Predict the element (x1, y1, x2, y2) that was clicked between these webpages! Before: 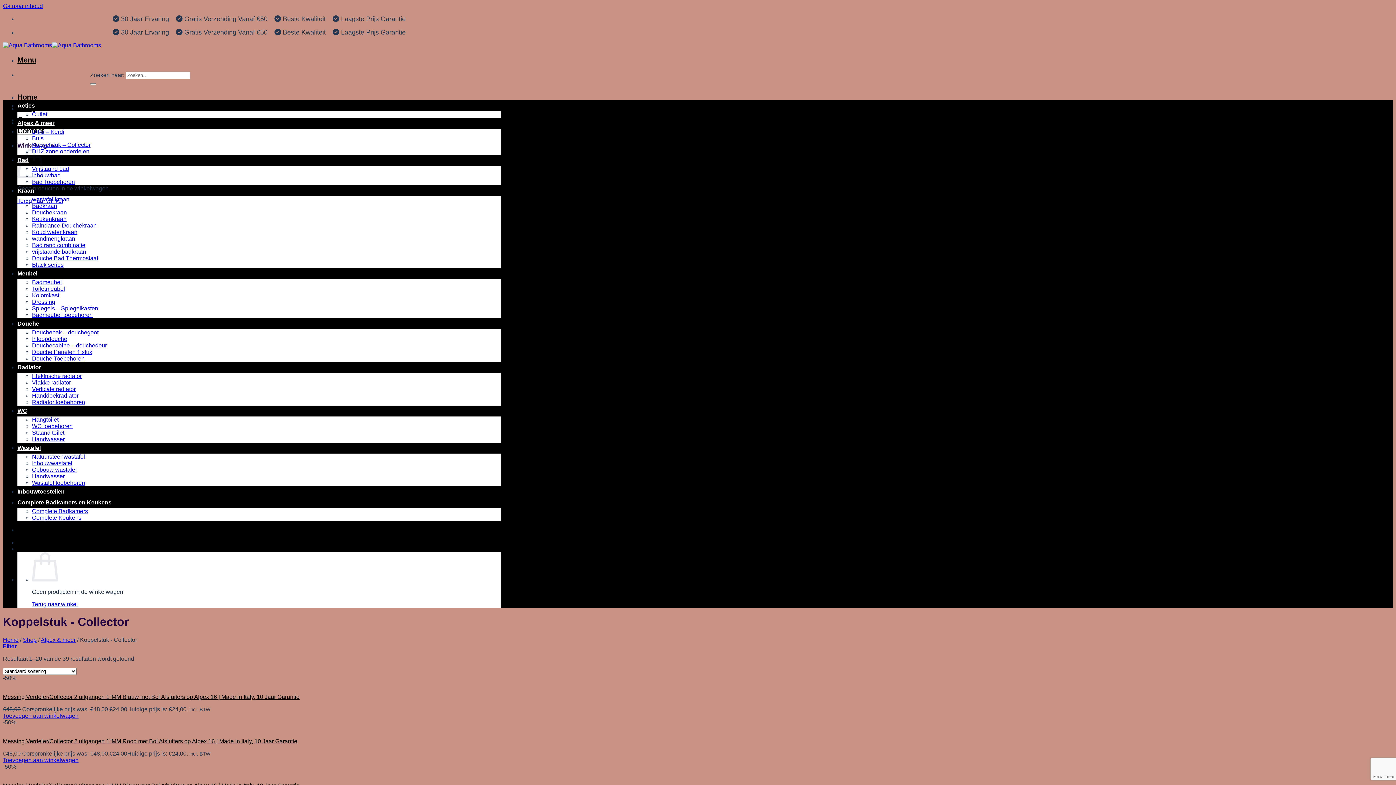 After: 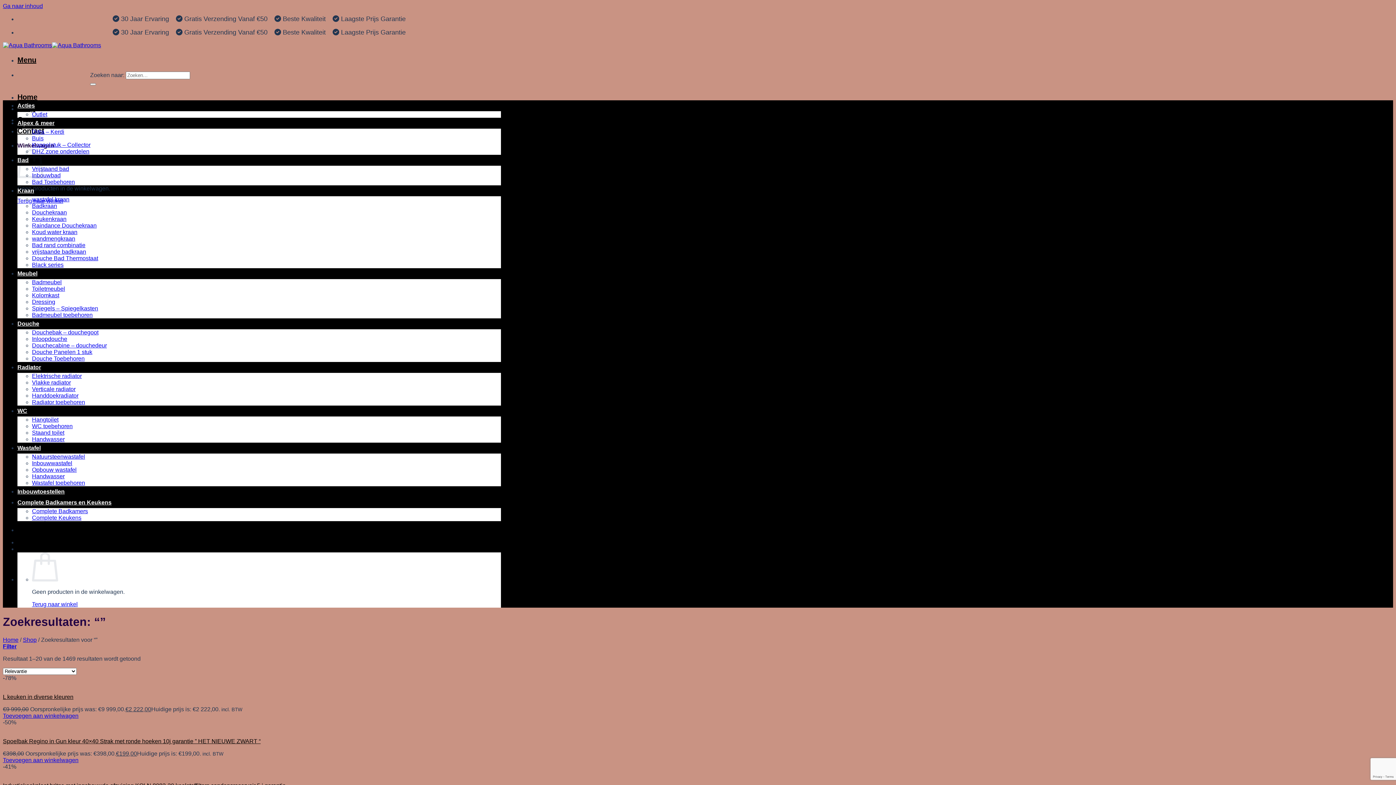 Action: label: Verzenden bbox: (90, 83, 96, 85)